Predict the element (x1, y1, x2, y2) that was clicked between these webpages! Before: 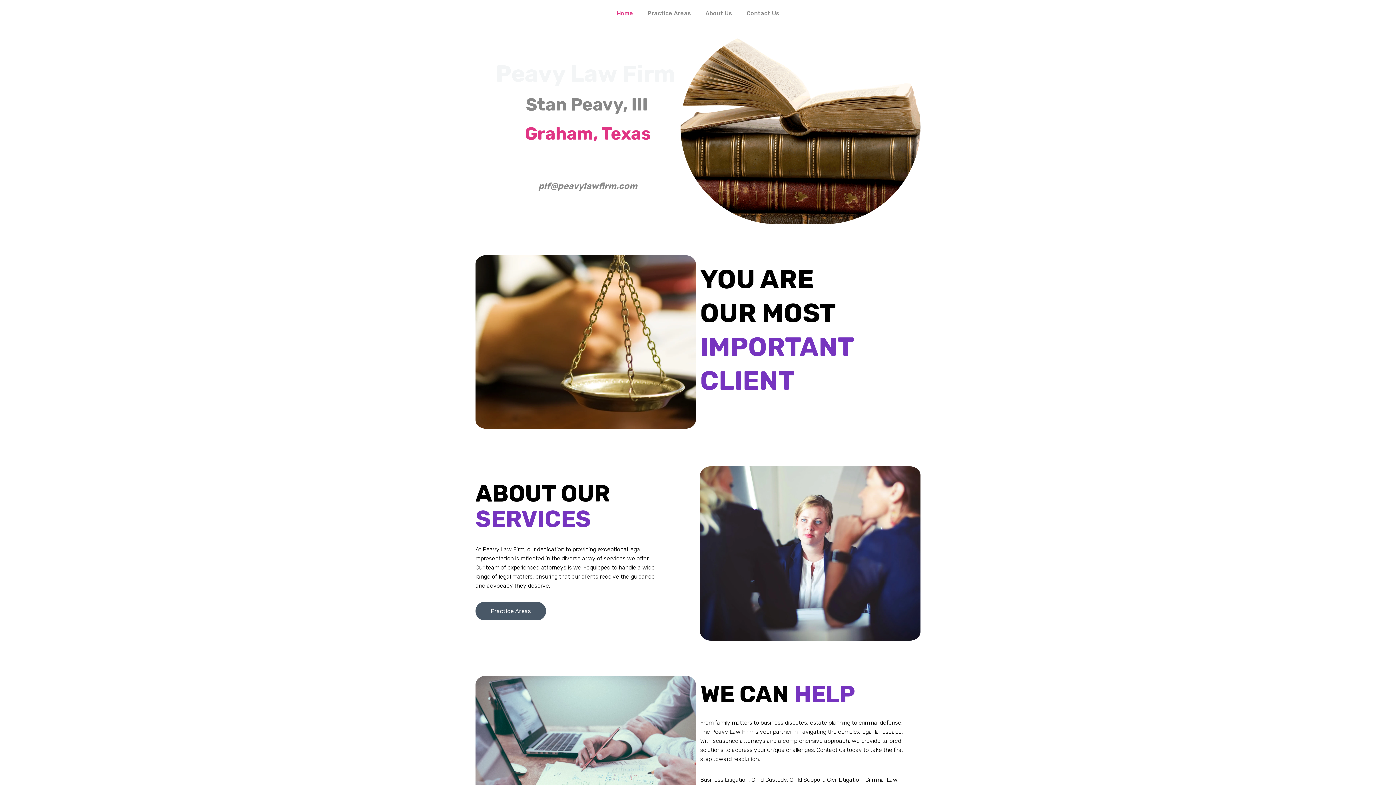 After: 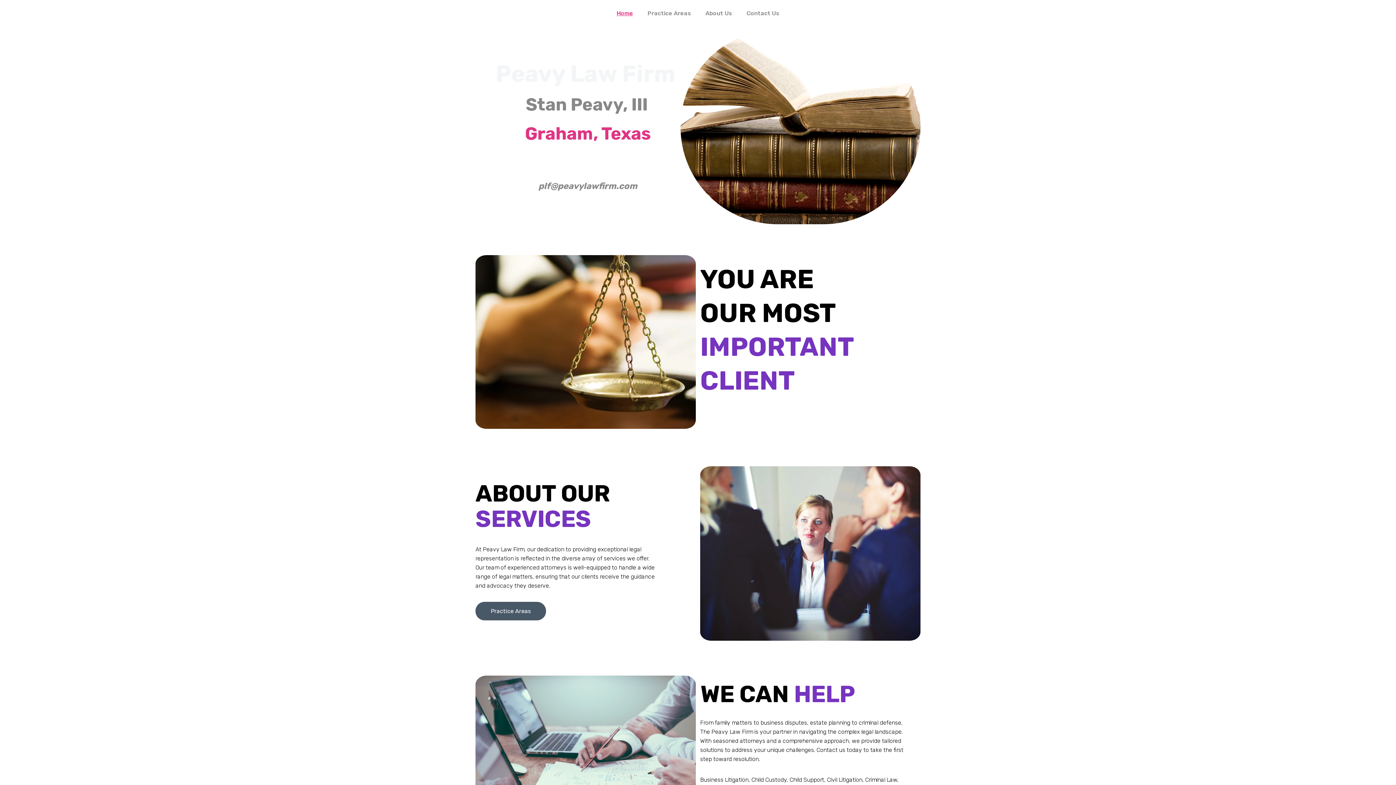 Action: label: Home bbox: (616, 8, 633, 17)